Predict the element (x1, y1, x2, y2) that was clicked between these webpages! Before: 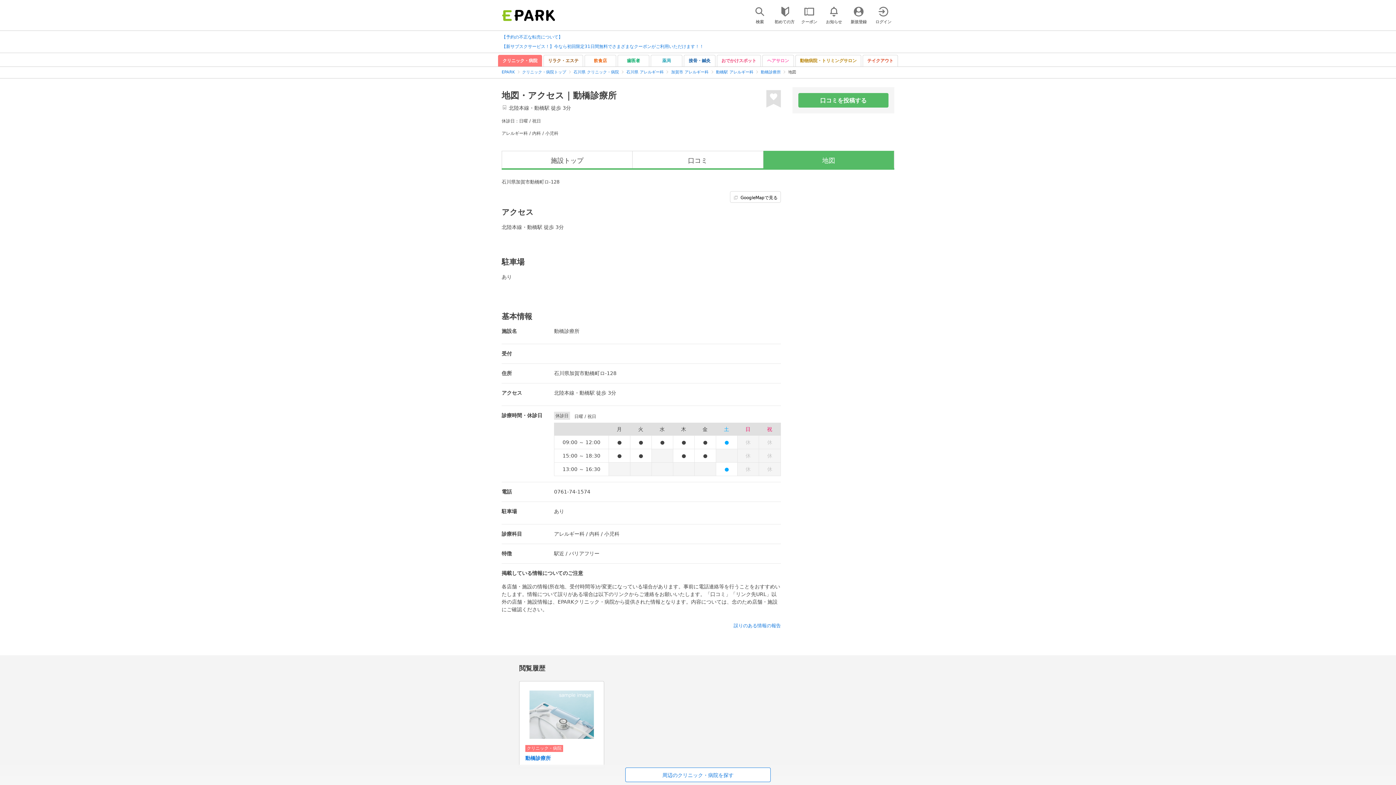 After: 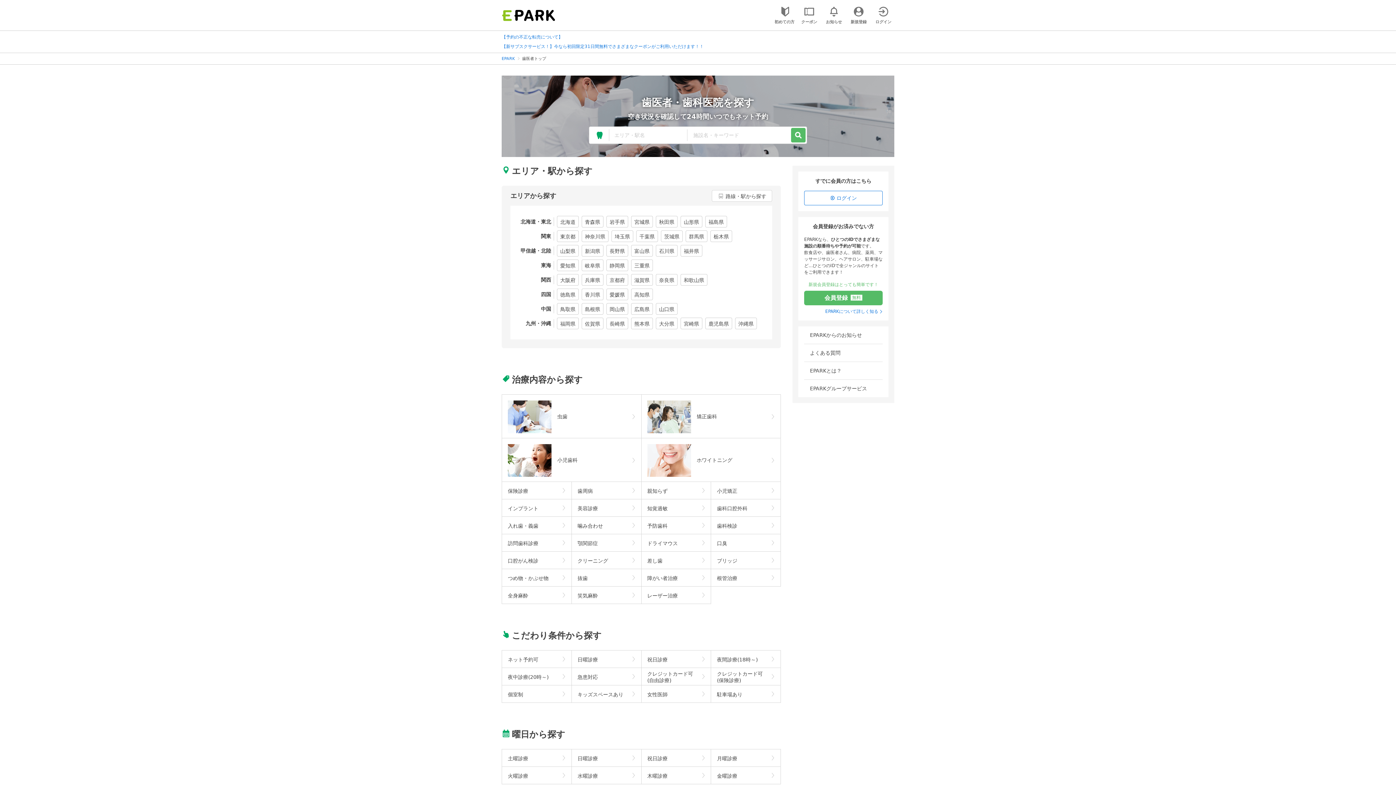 Action: bbox: (617, 54, 649, 66) label: 歯医者